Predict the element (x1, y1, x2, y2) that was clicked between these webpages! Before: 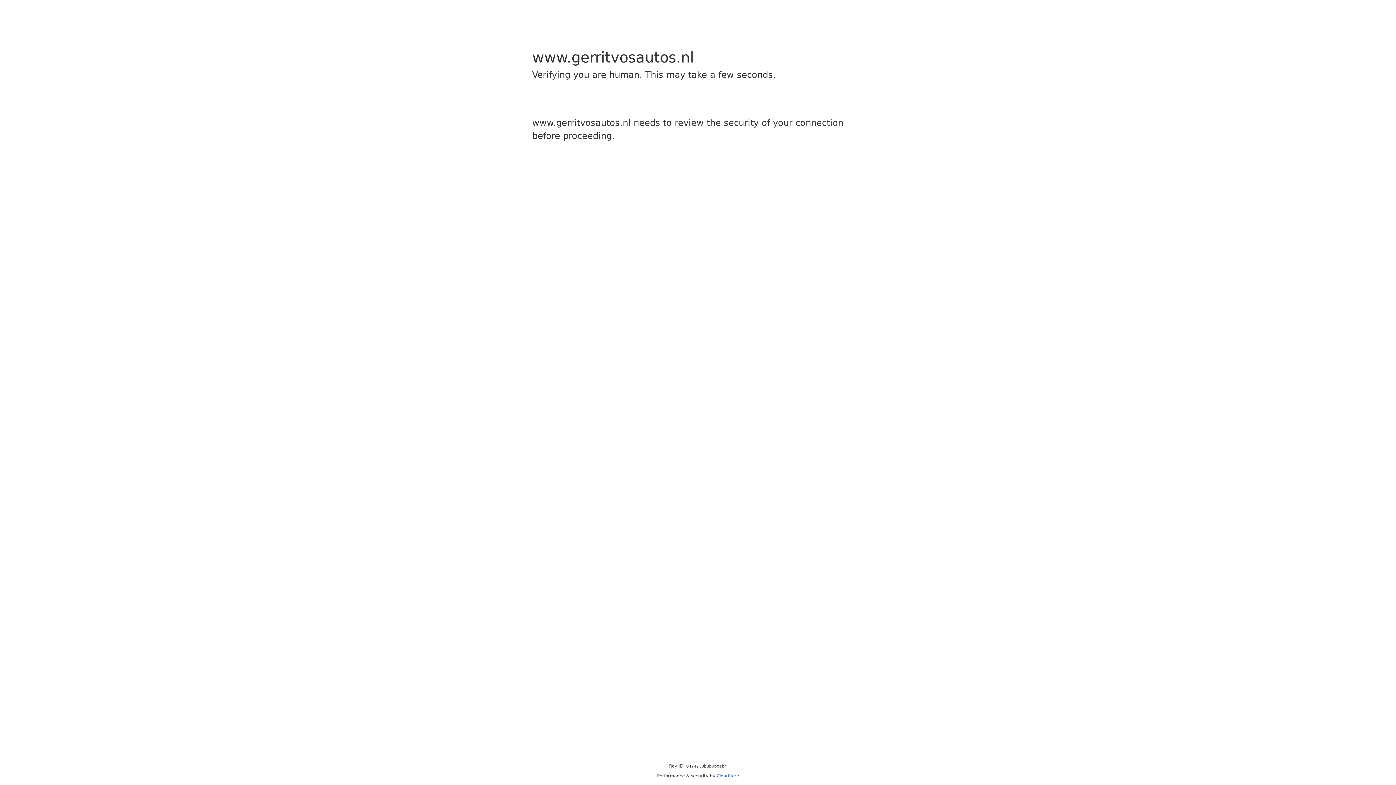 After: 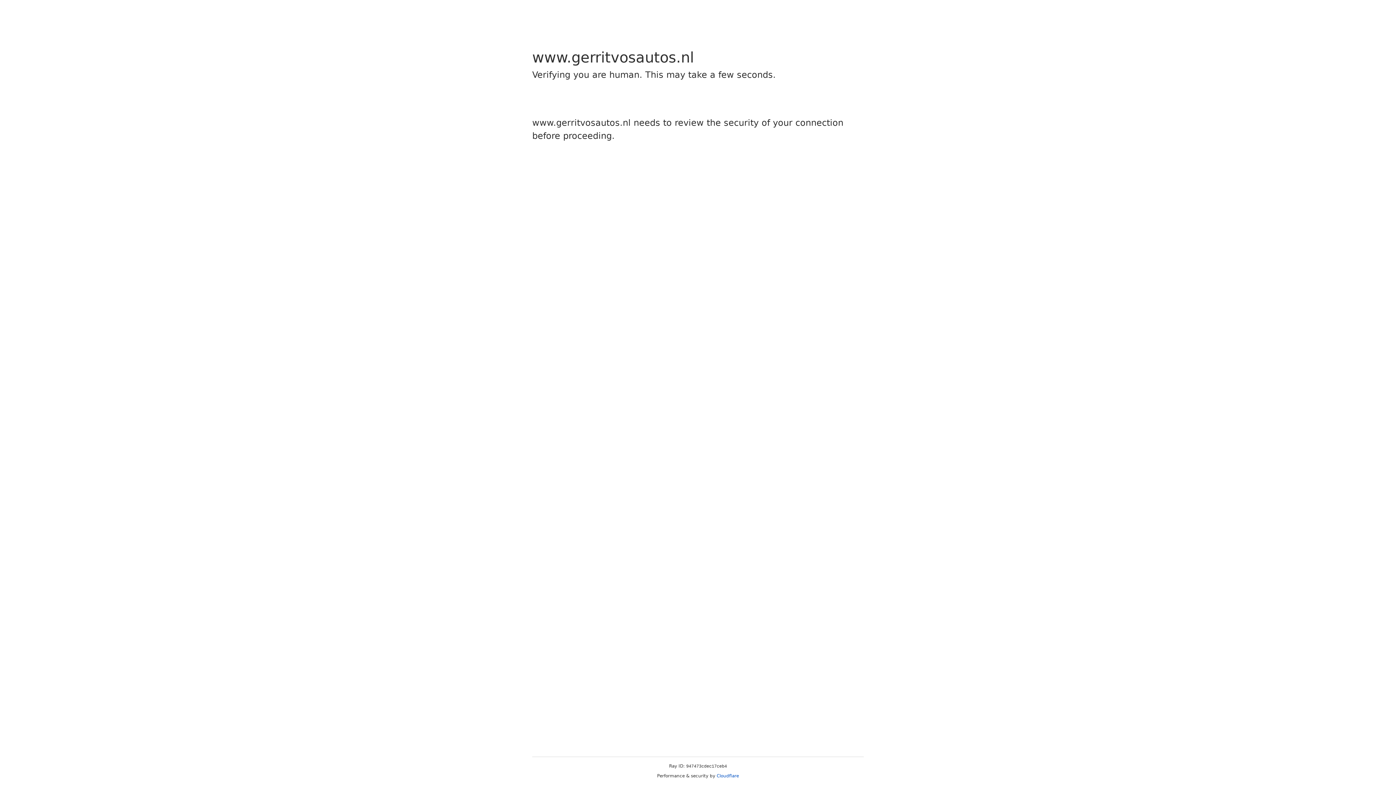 Action: label: Cloudflare bbox: (716, 773, 739, 778)